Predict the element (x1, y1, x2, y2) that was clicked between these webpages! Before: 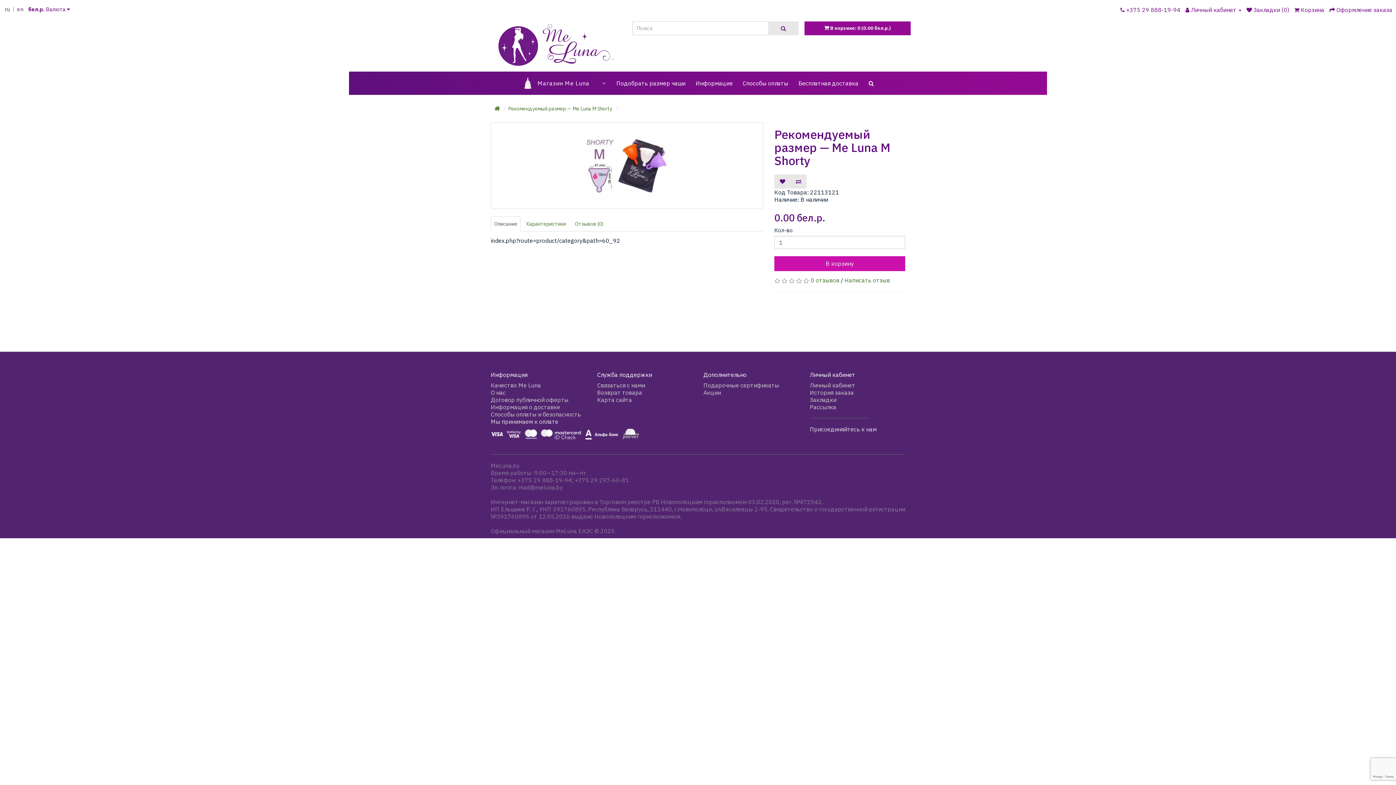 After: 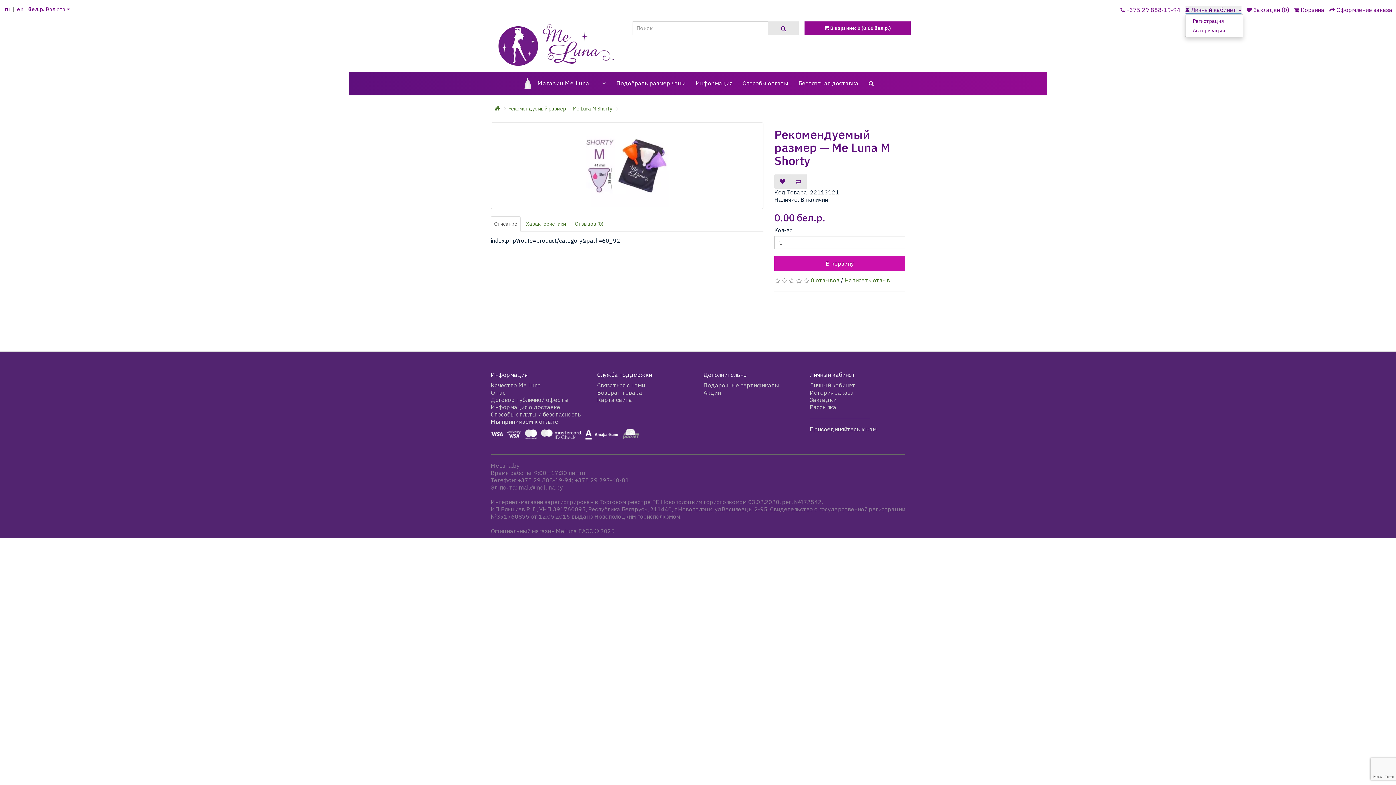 Action: label:  Личный кабинет  bbox: (1185, 6, 1241, 13)